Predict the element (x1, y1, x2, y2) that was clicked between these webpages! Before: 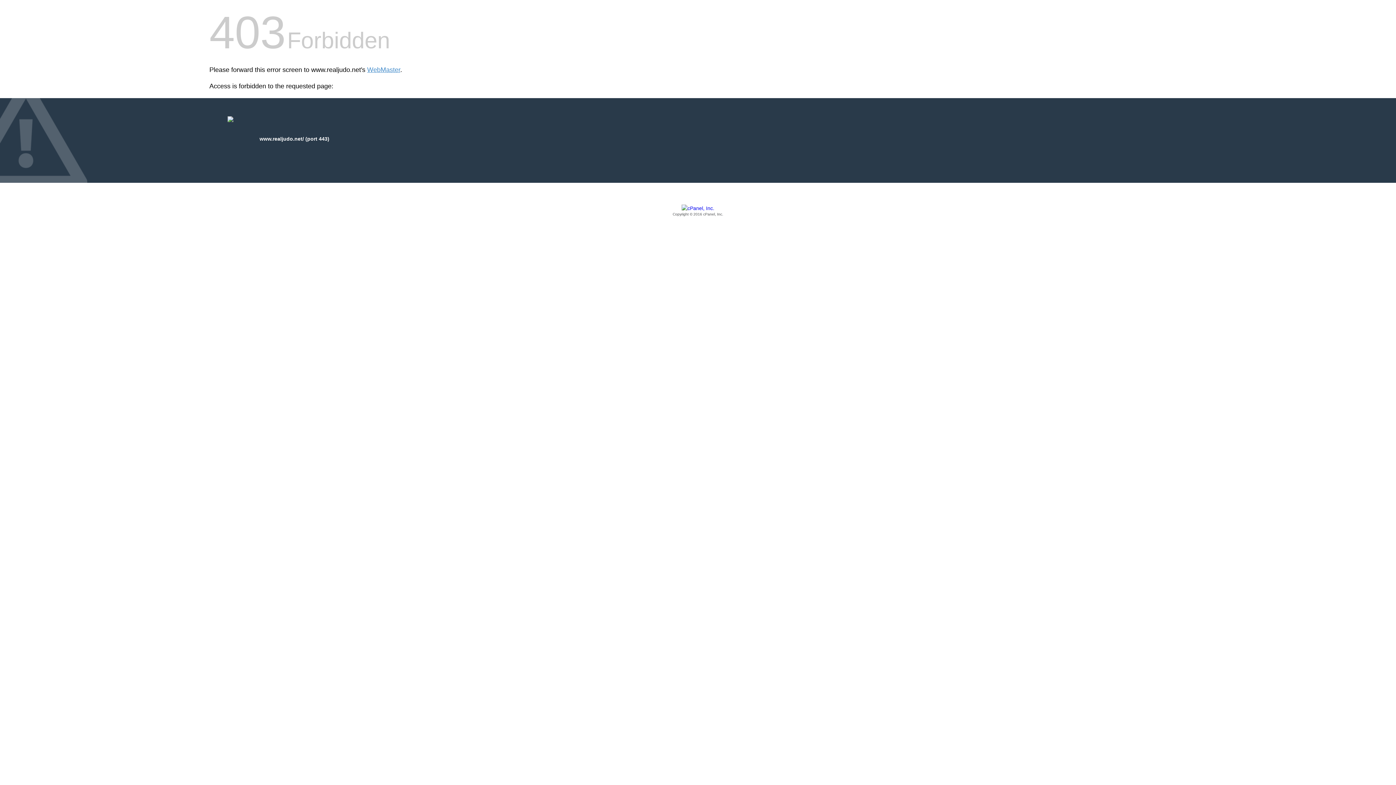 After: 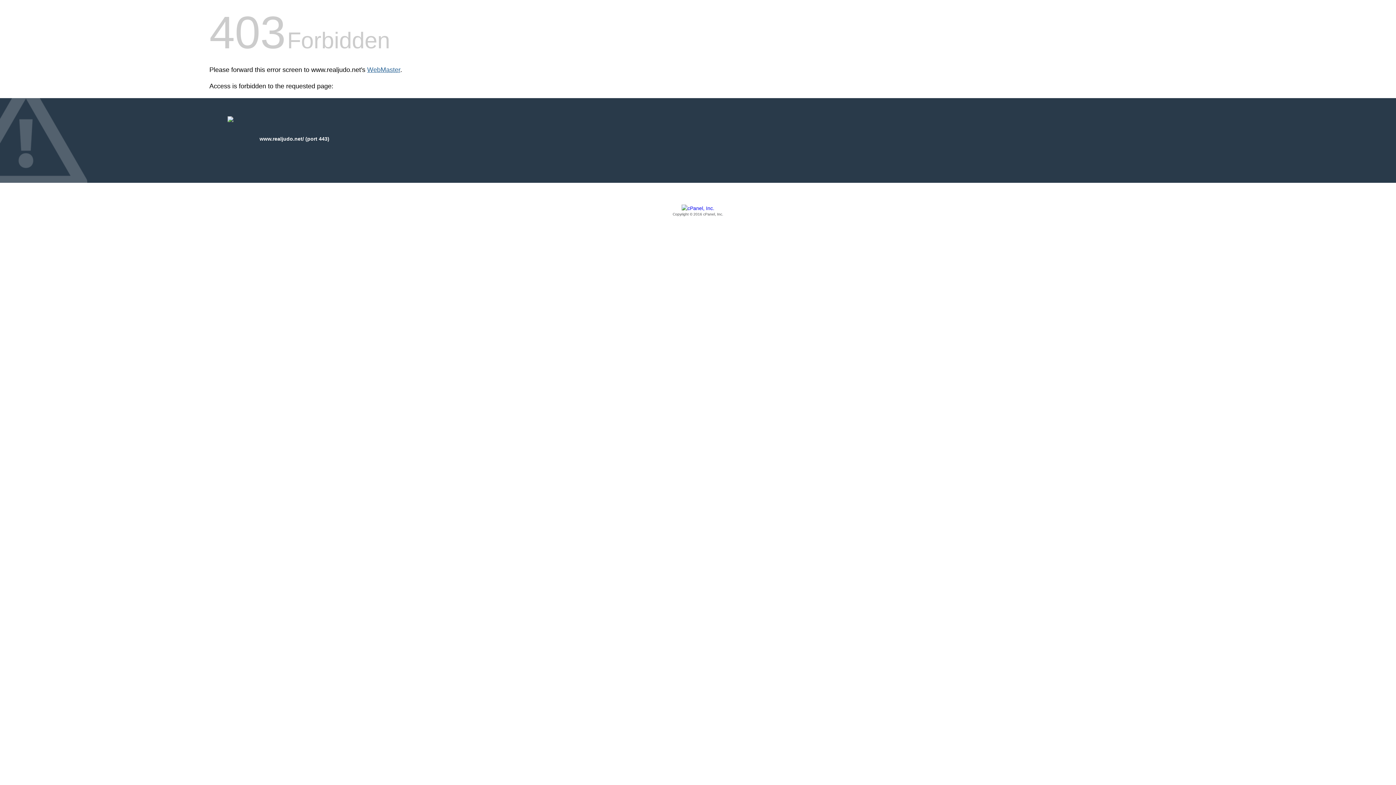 Action: bbox: (367, 66, 400, 73) label: WebMaster